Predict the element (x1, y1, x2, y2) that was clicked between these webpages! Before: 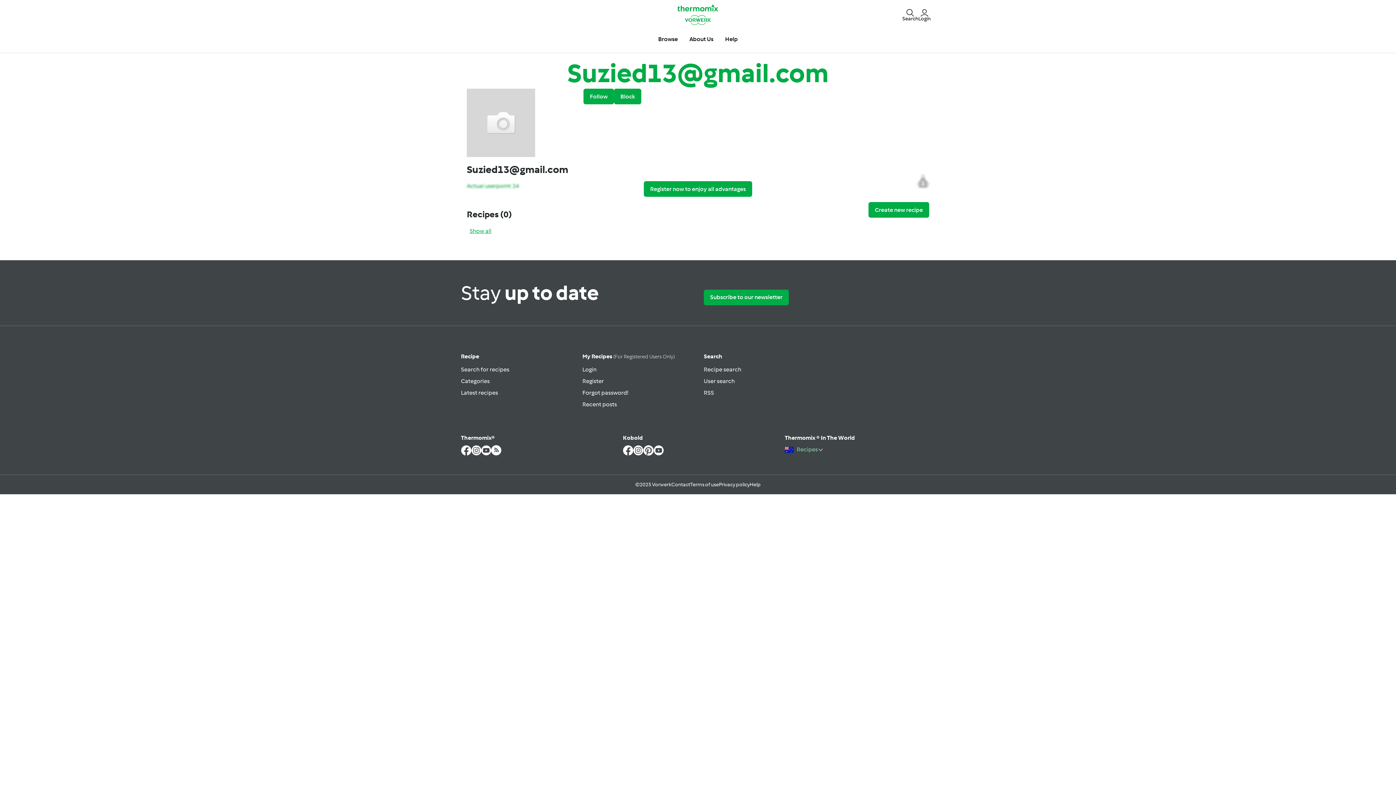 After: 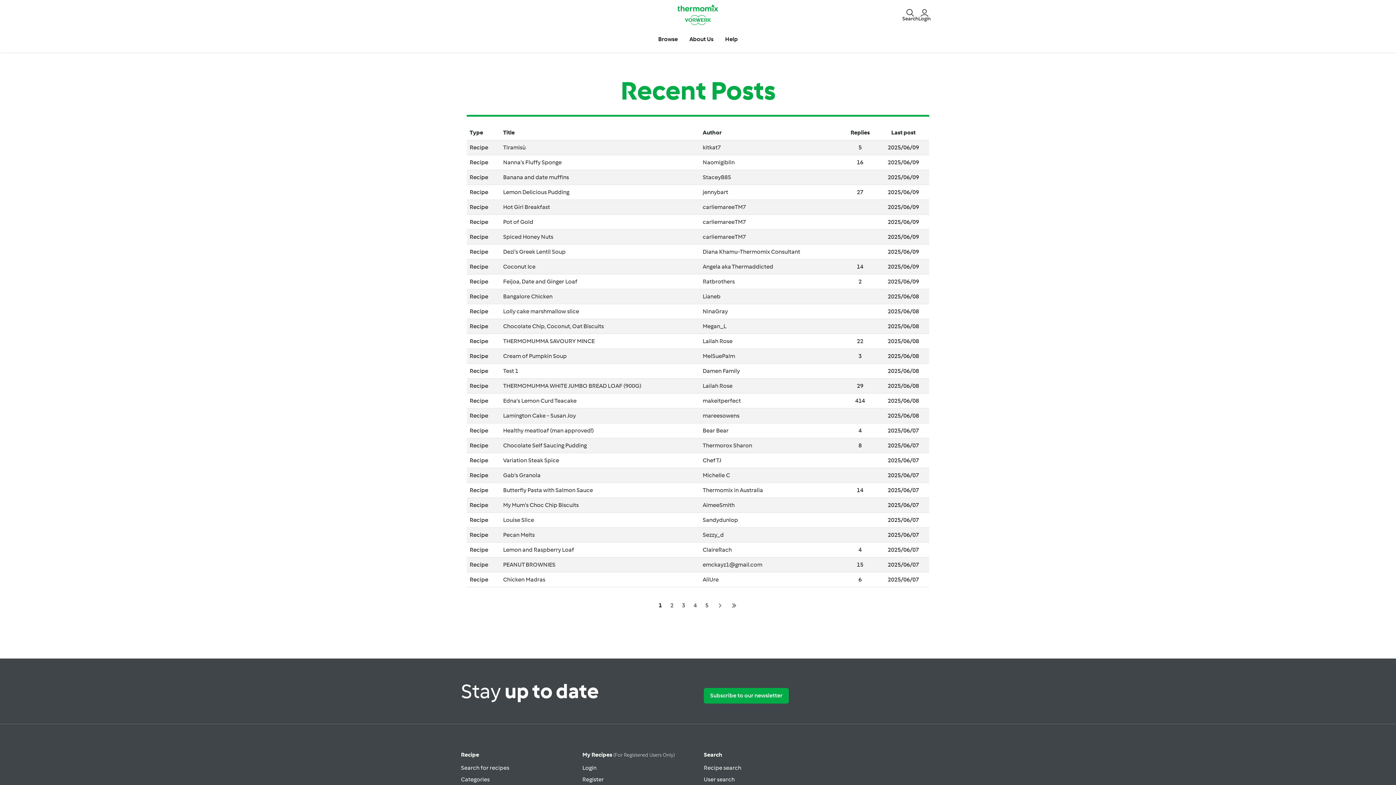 Action: bbox: (582, 401, 617, 408) label: Recent posts